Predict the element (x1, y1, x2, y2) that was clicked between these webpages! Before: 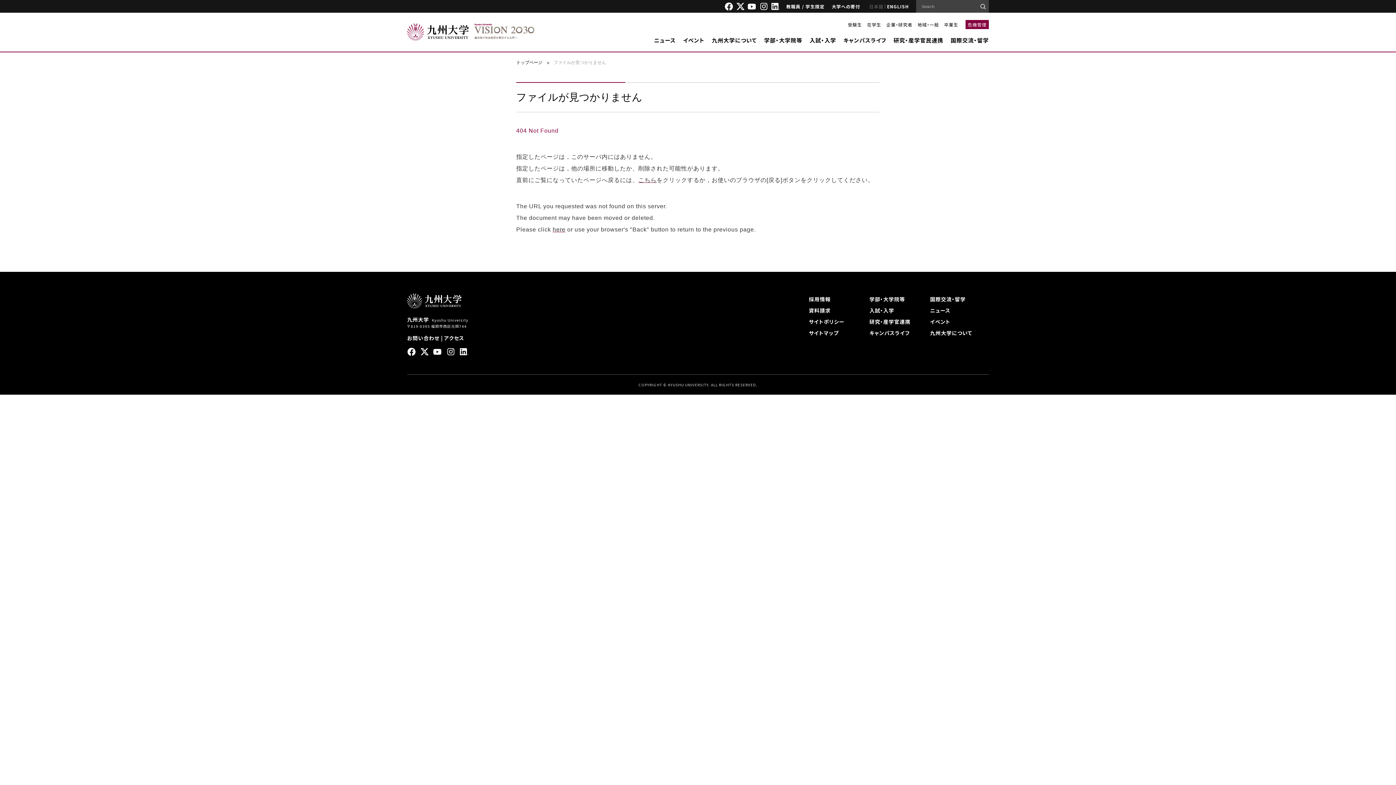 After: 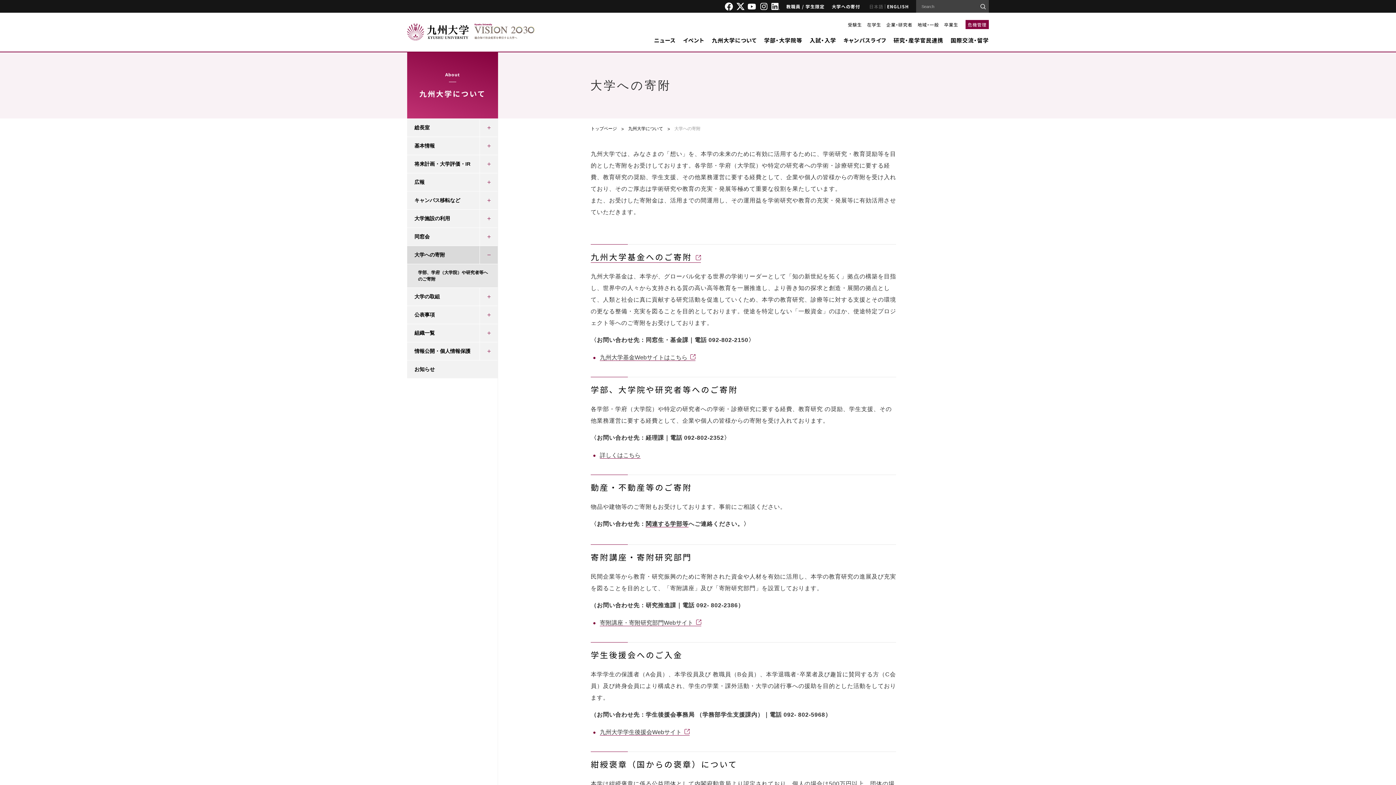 Action: label: 大学への寄付 bbox: (832, 3, 860, 9)